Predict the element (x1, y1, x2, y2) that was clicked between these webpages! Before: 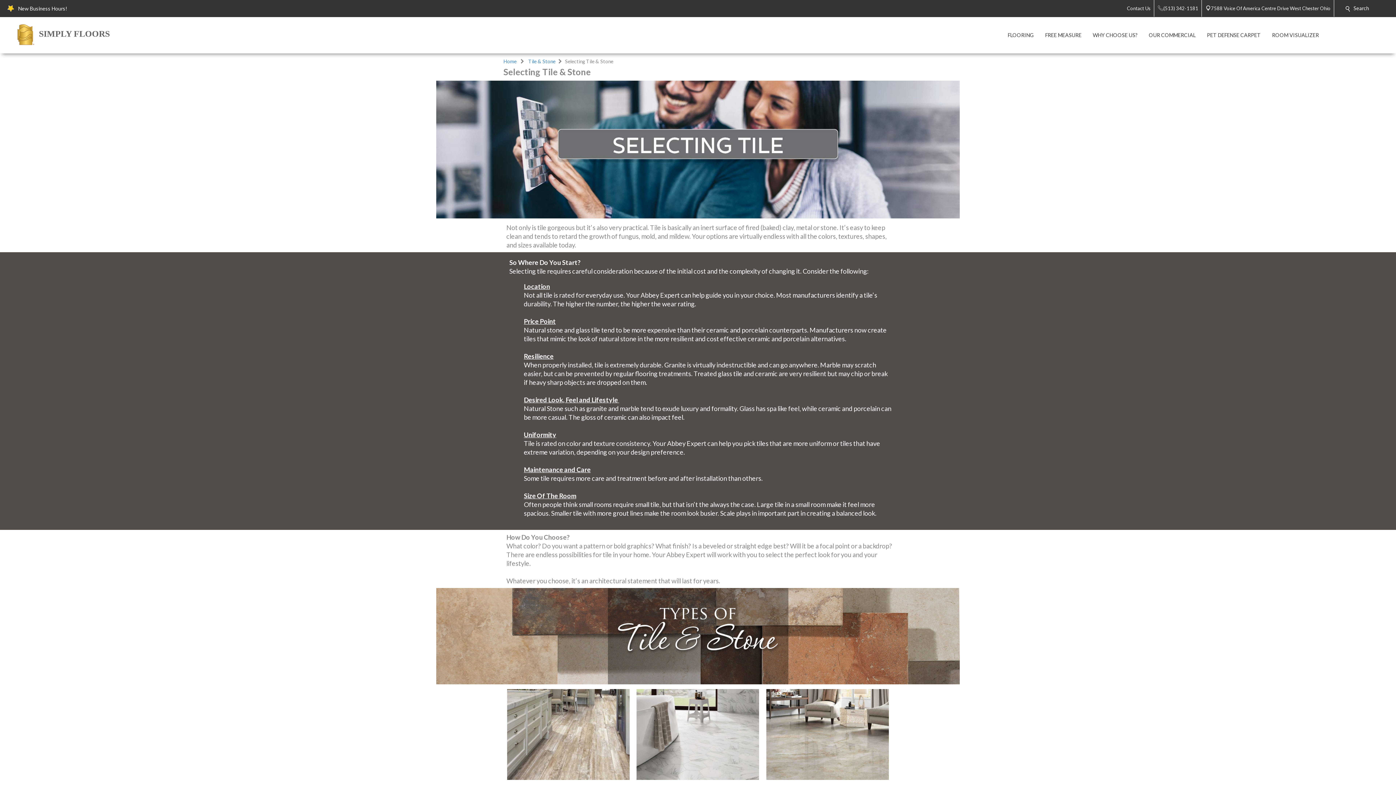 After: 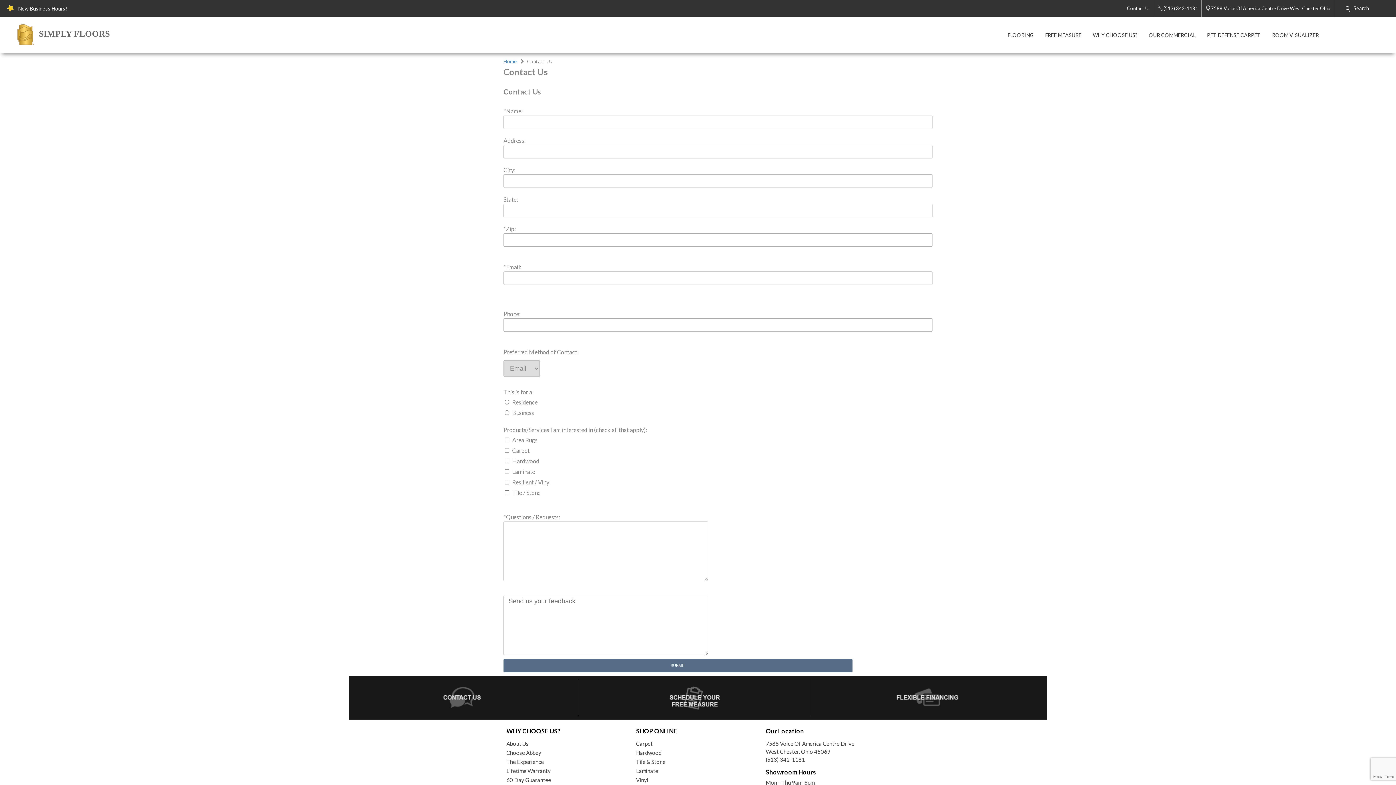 Action: label: Contact Us bbox: (1127, 4, 1154, 12)